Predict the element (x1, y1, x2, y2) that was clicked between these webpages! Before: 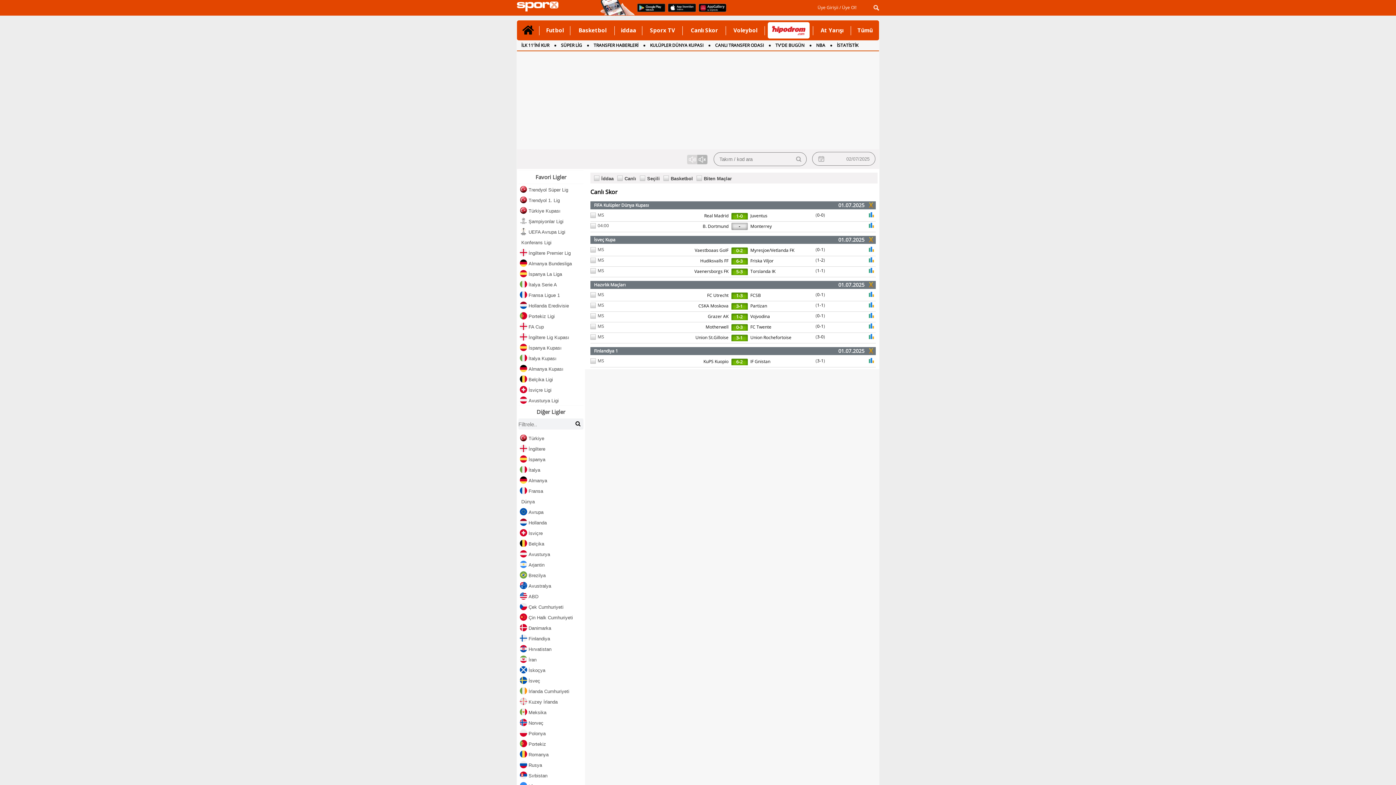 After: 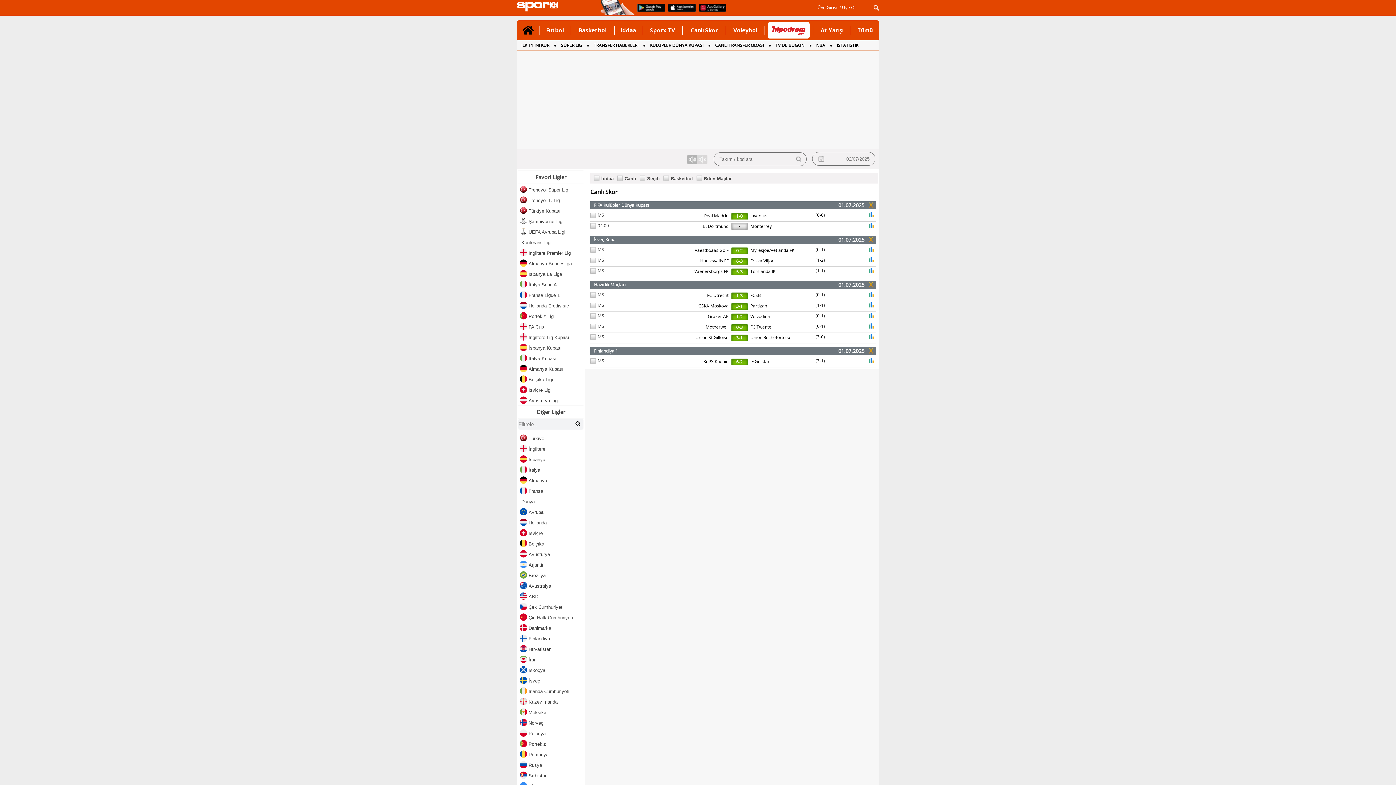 Action: label: İsviçre Ligi bbox: (518, 384, 583, 394)